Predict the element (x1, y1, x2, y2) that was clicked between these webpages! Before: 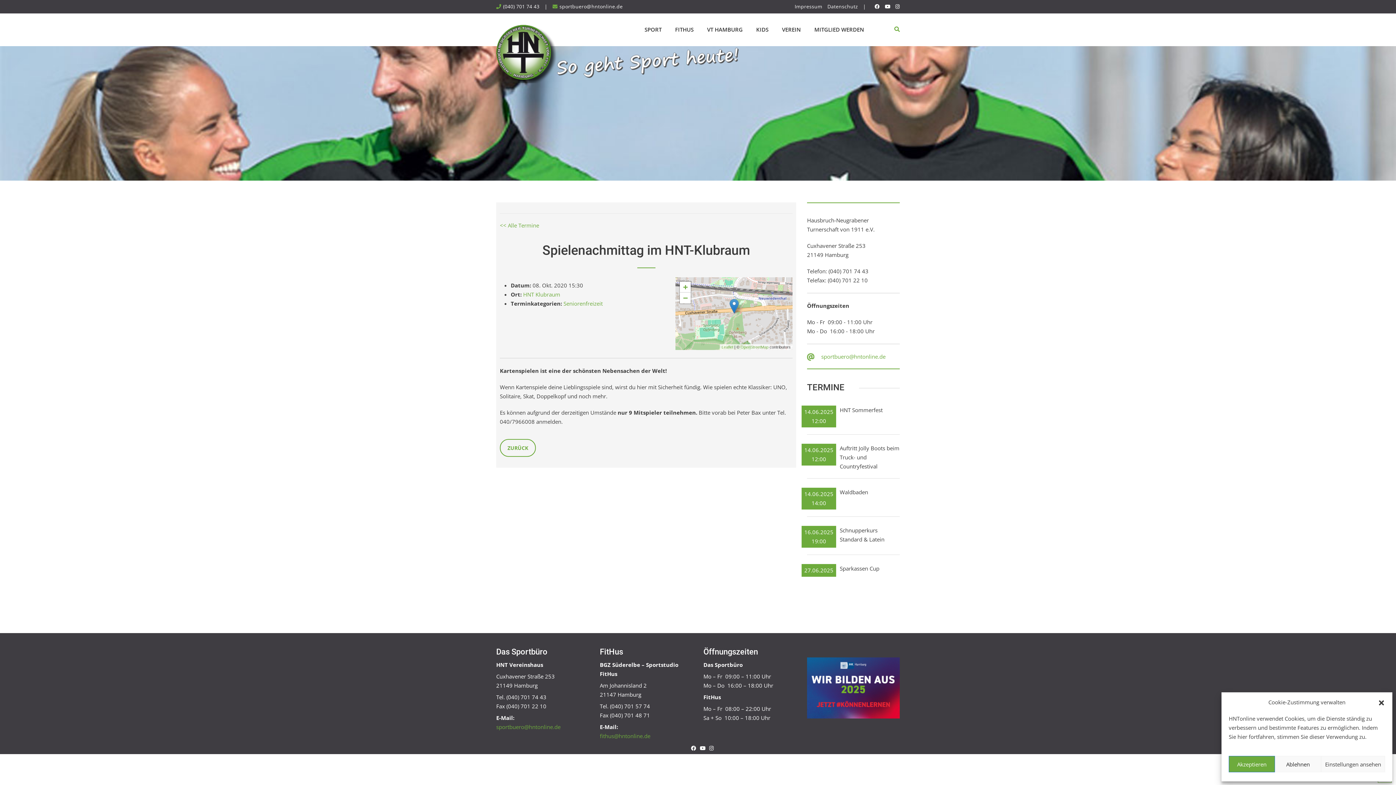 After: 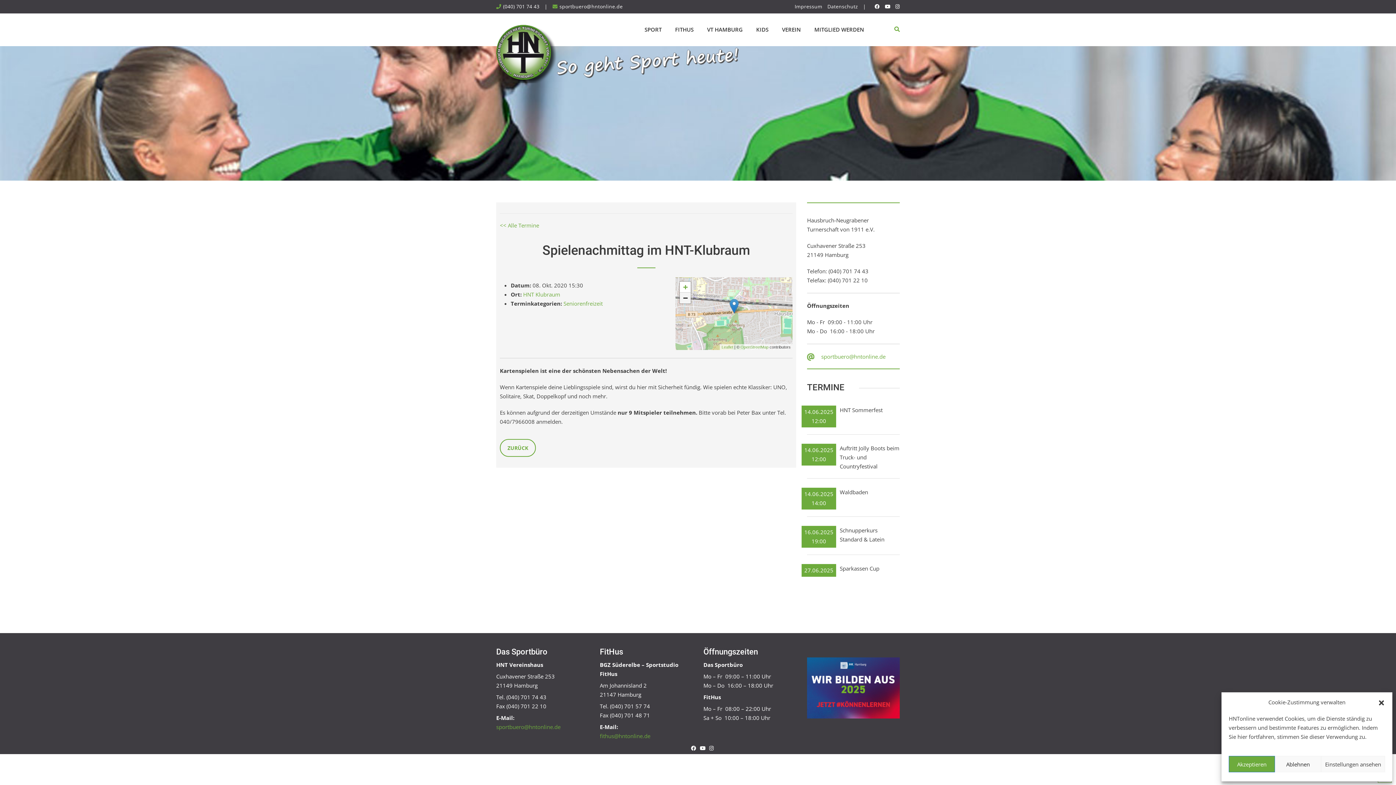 Action: label: Zoom out bbox: (680, 292, 690, 303)